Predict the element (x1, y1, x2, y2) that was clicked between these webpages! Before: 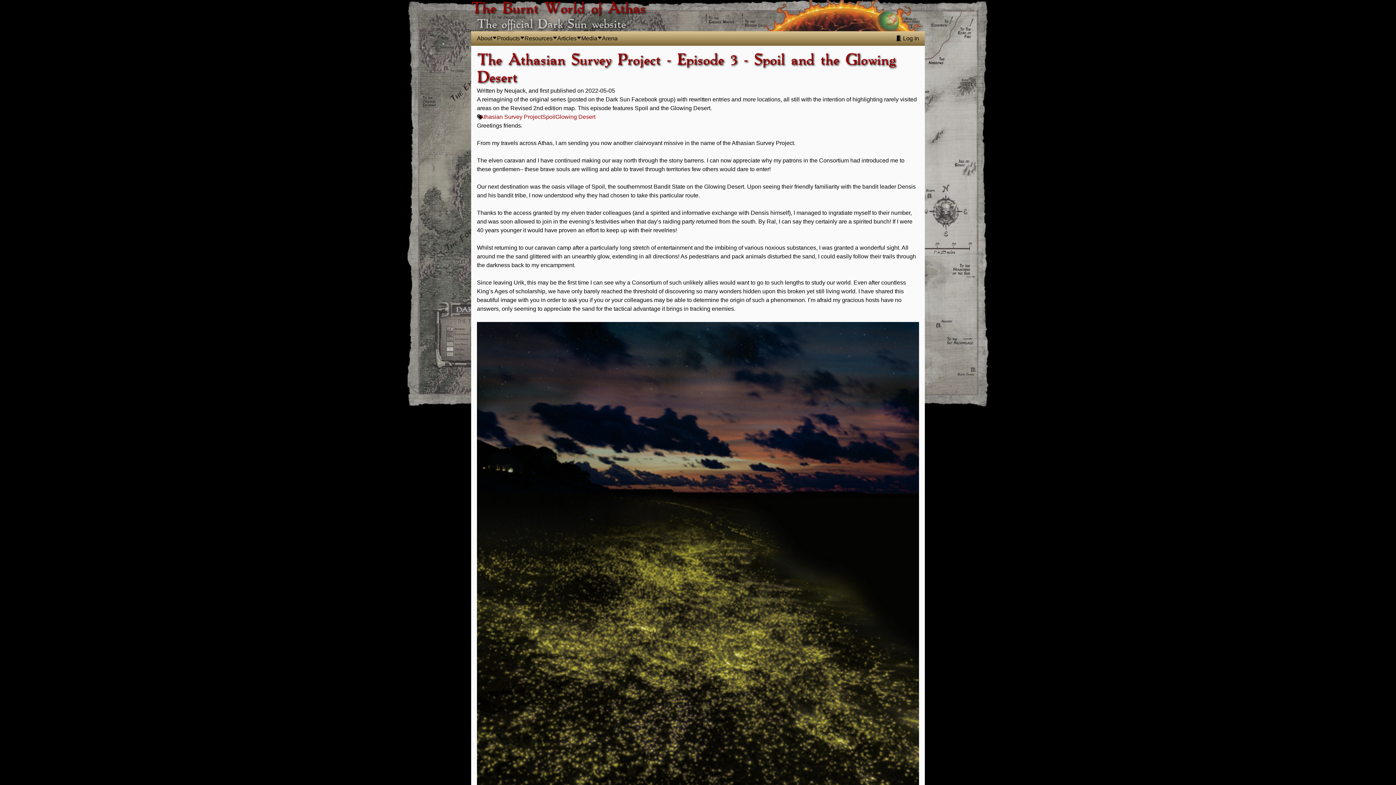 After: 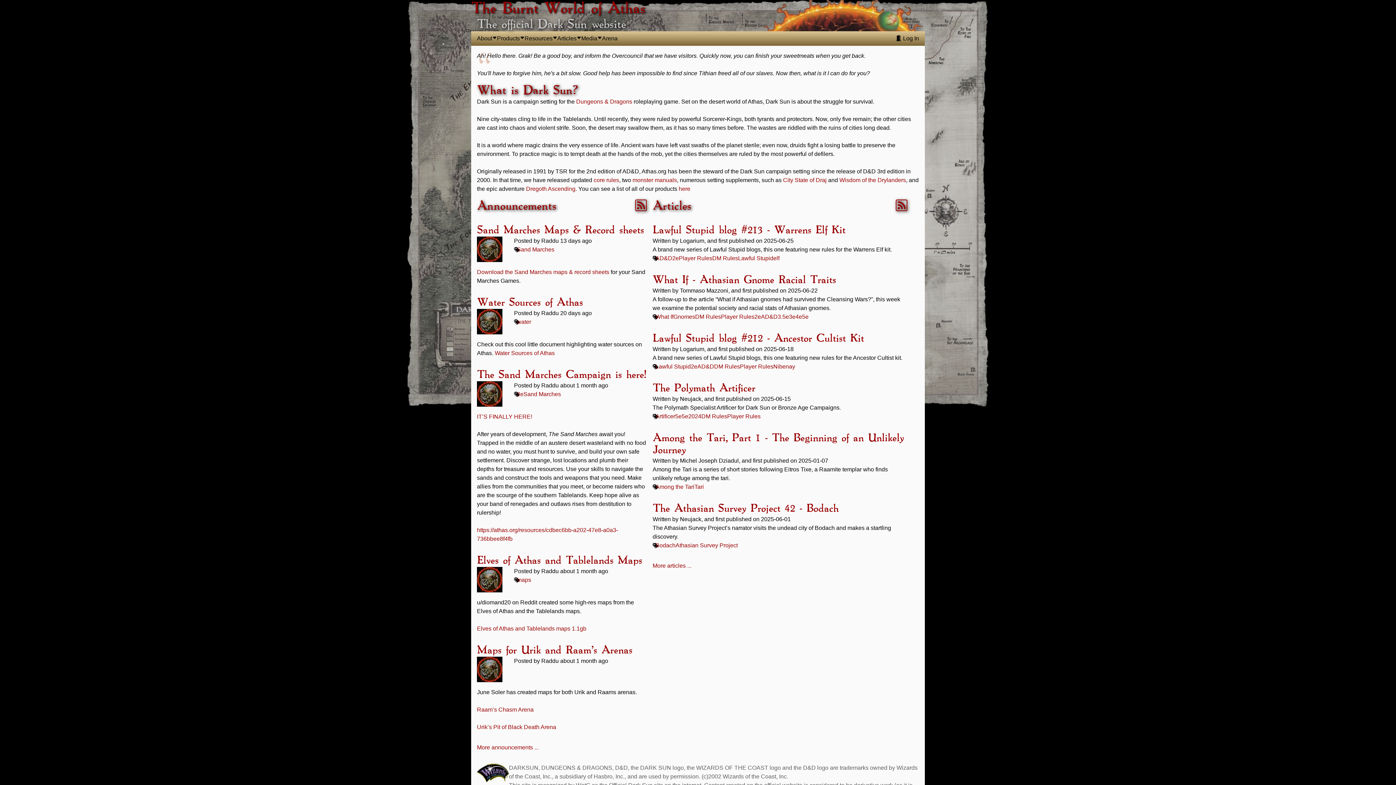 Action: label: The Burnt World of Athas
The official Dark Sun website bbox: (471, 0, 925, 31)